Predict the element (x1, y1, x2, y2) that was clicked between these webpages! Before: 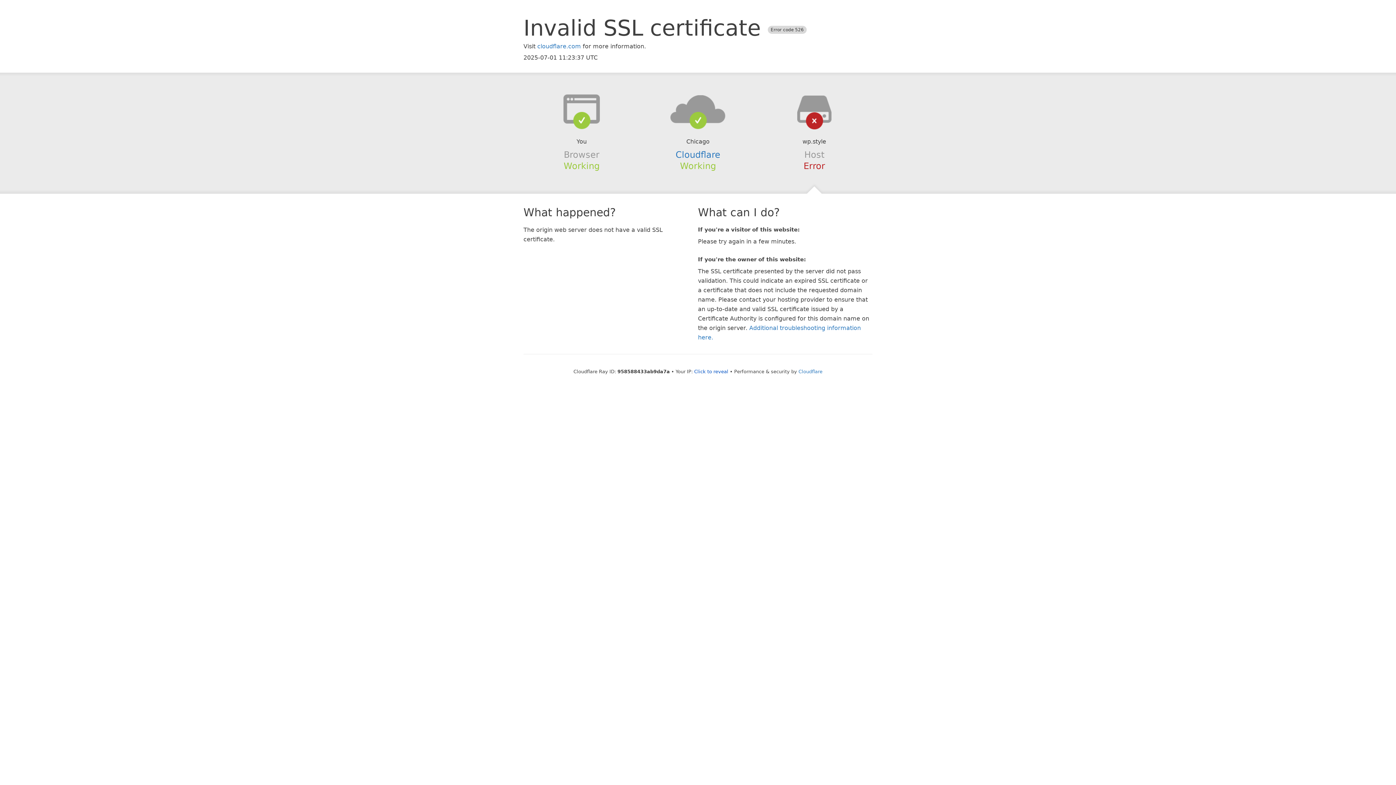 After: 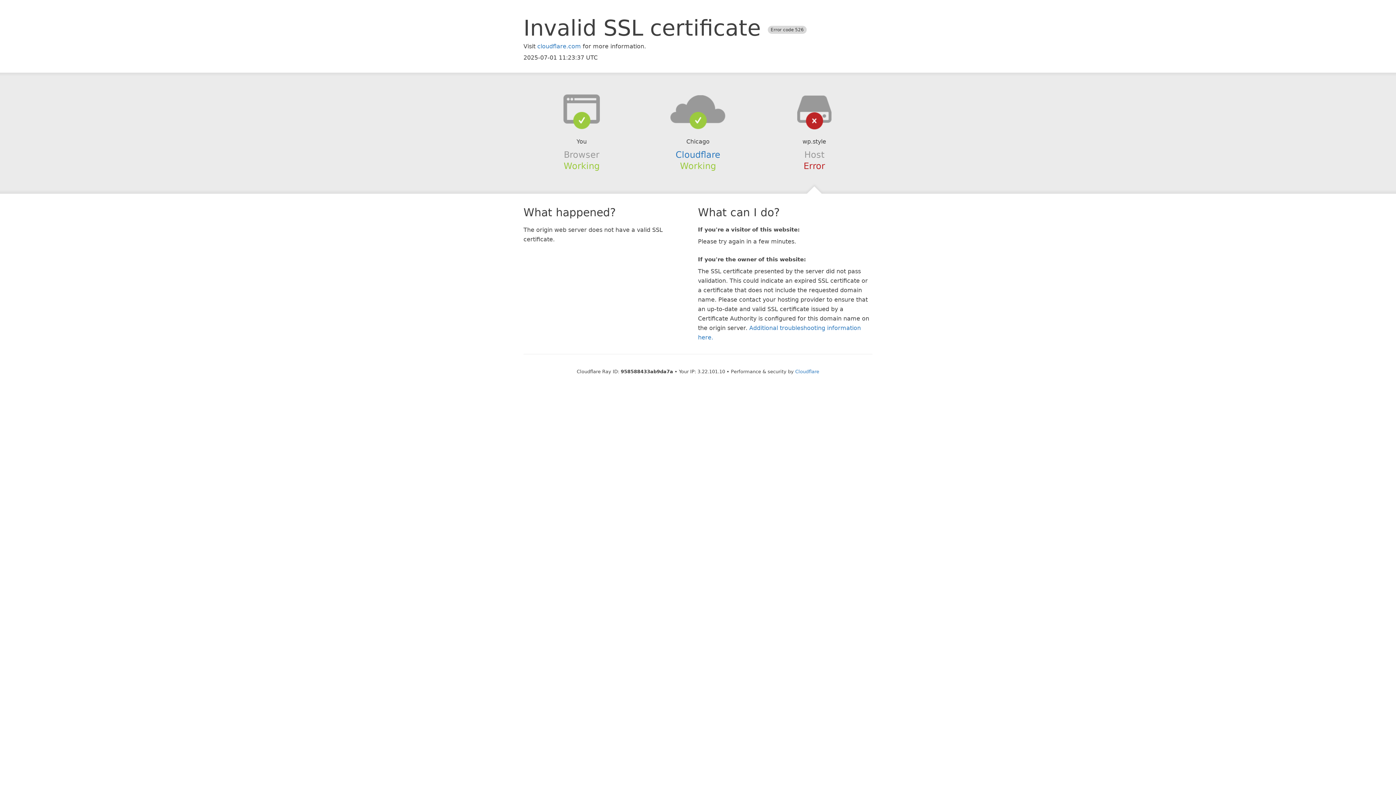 Action: label: Click to reveal bbox: (694, 368, 728, 374)